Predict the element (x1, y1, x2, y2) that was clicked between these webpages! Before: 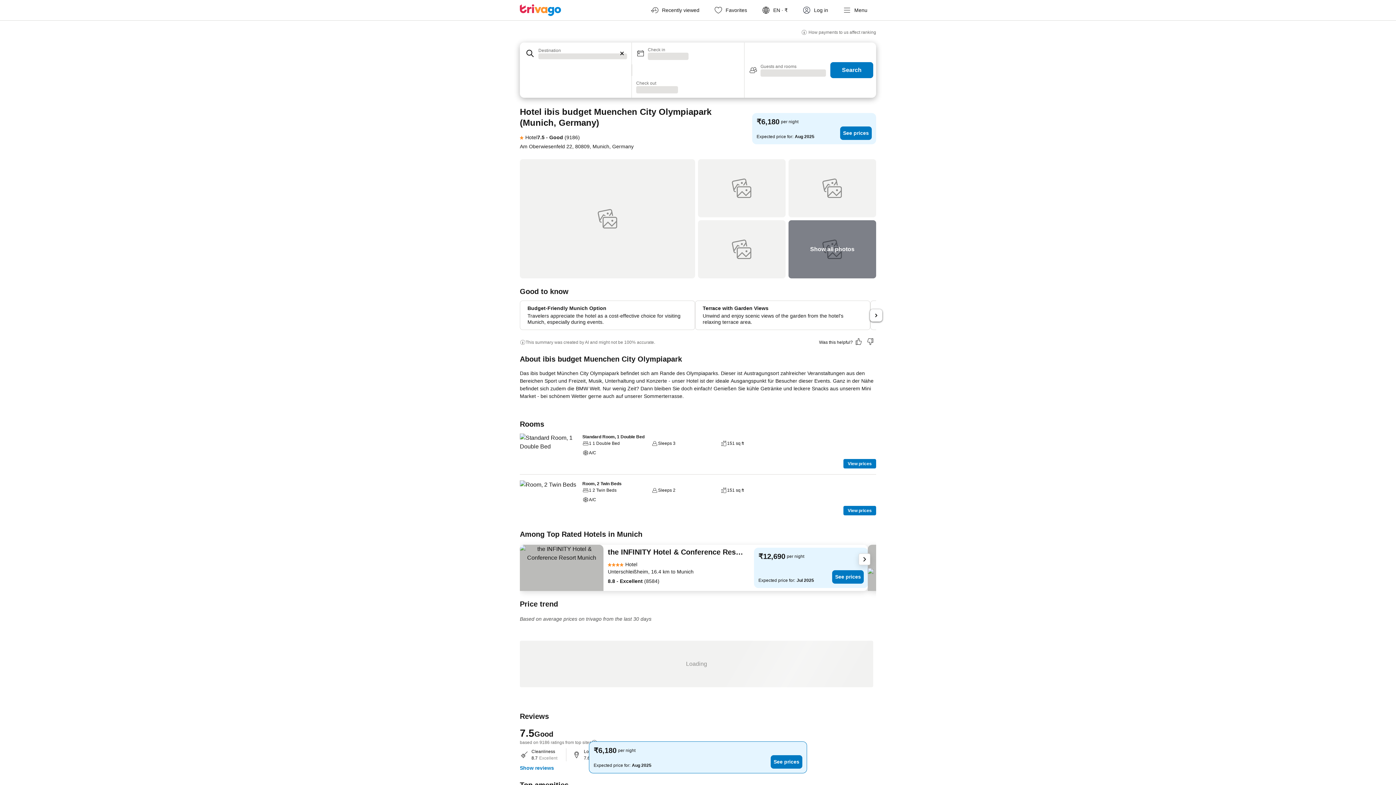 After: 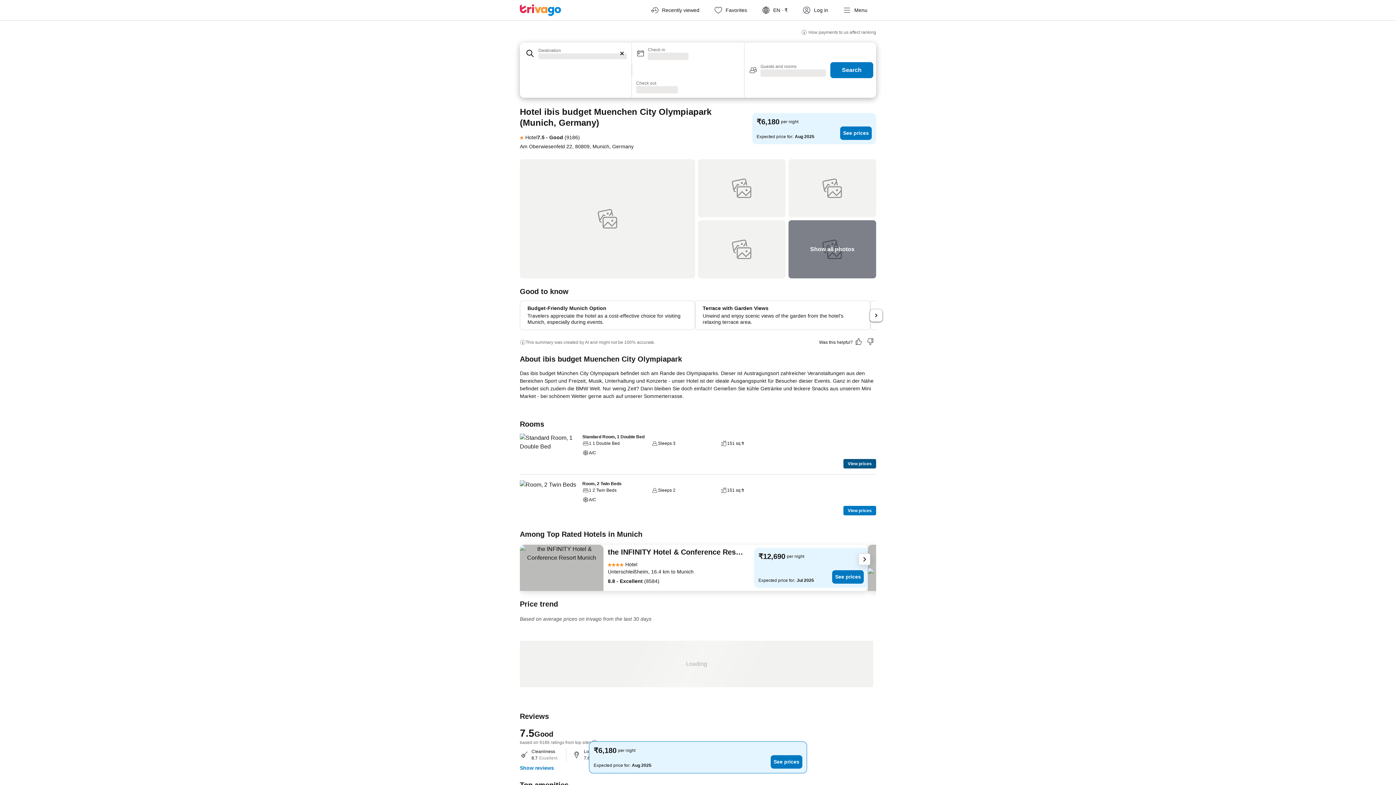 Action: bbox: (843, 459, 876, 468) label: View prices